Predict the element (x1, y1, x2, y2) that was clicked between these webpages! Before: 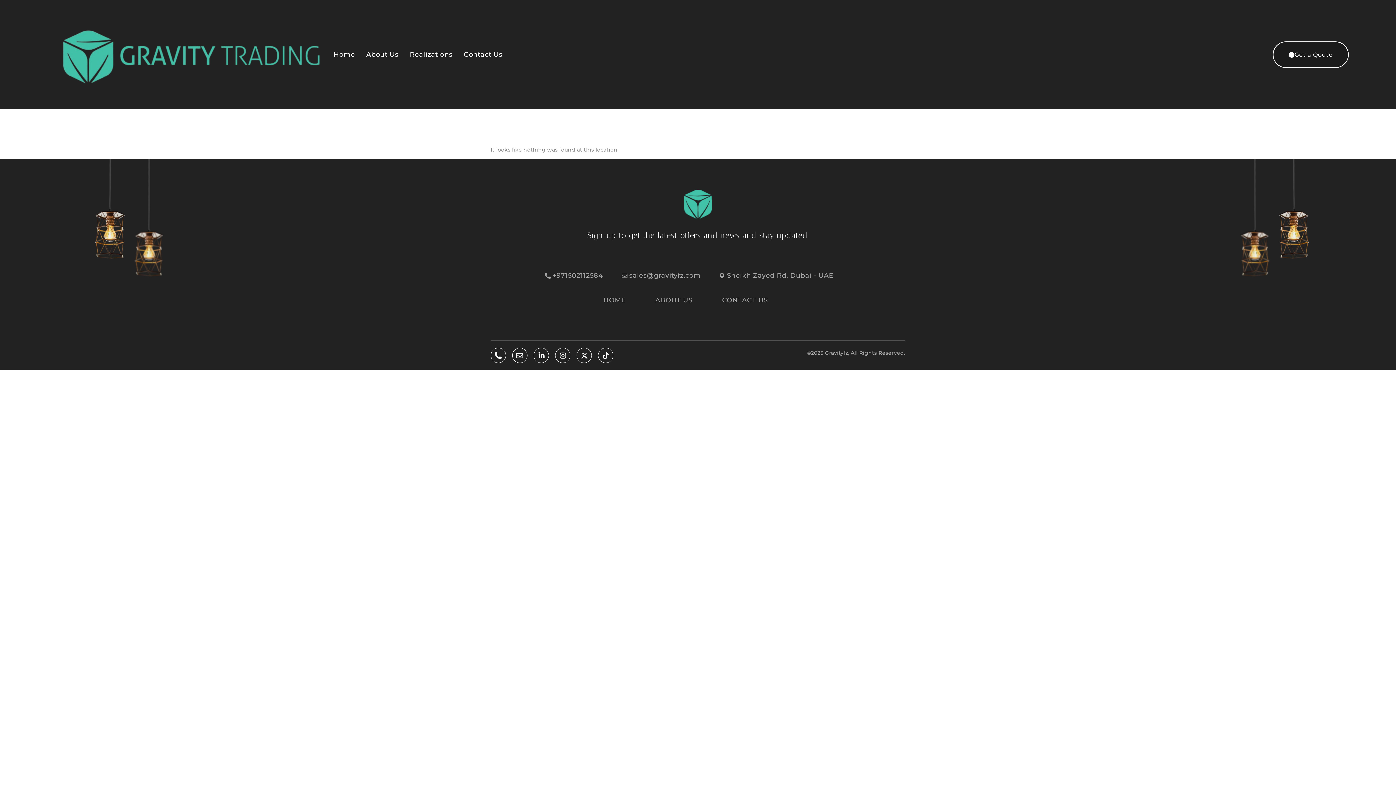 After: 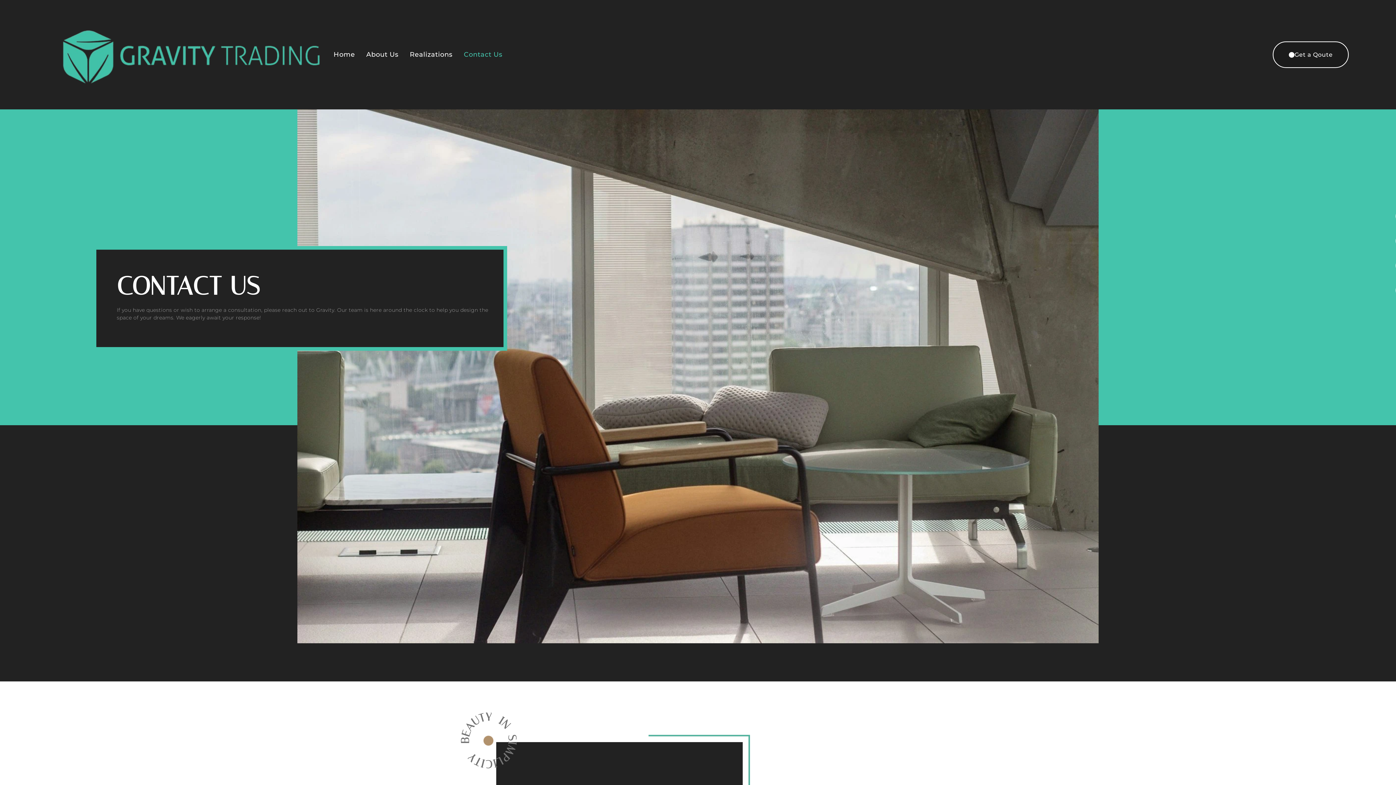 Action: bbox: (720, 297, 793, 304) label: CONTACT US